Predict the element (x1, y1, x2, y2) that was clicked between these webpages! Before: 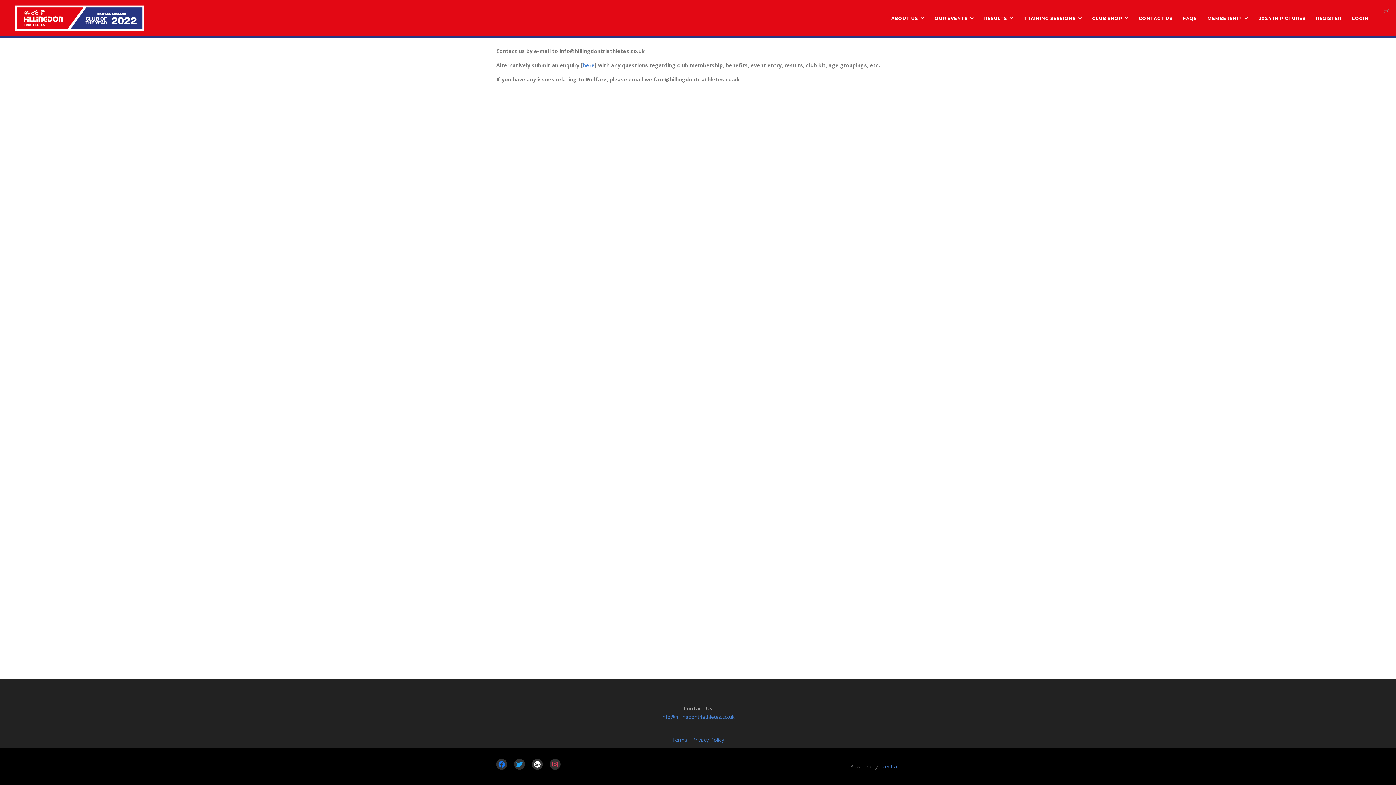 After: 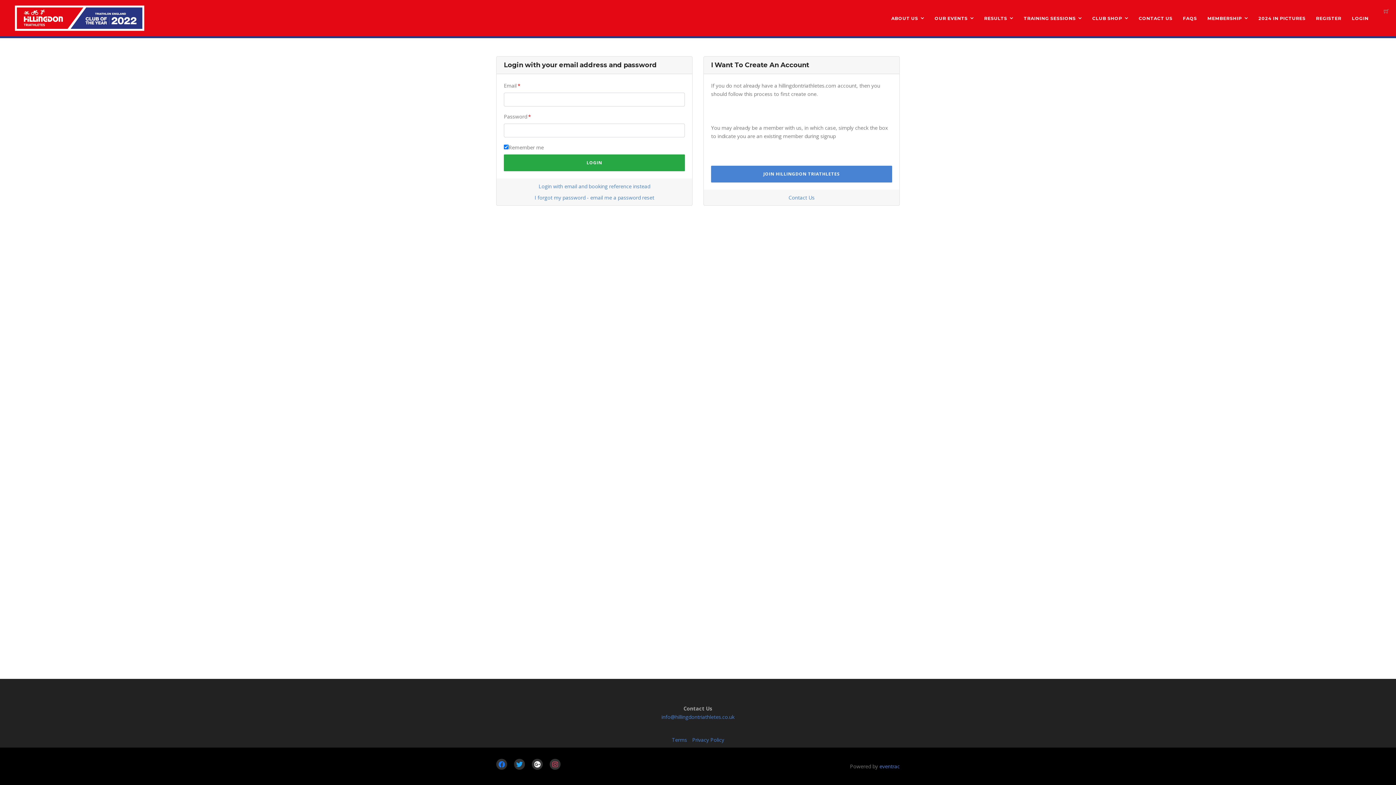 Action: label: LOGIN bbox: (1346, 6, 1374, 29)